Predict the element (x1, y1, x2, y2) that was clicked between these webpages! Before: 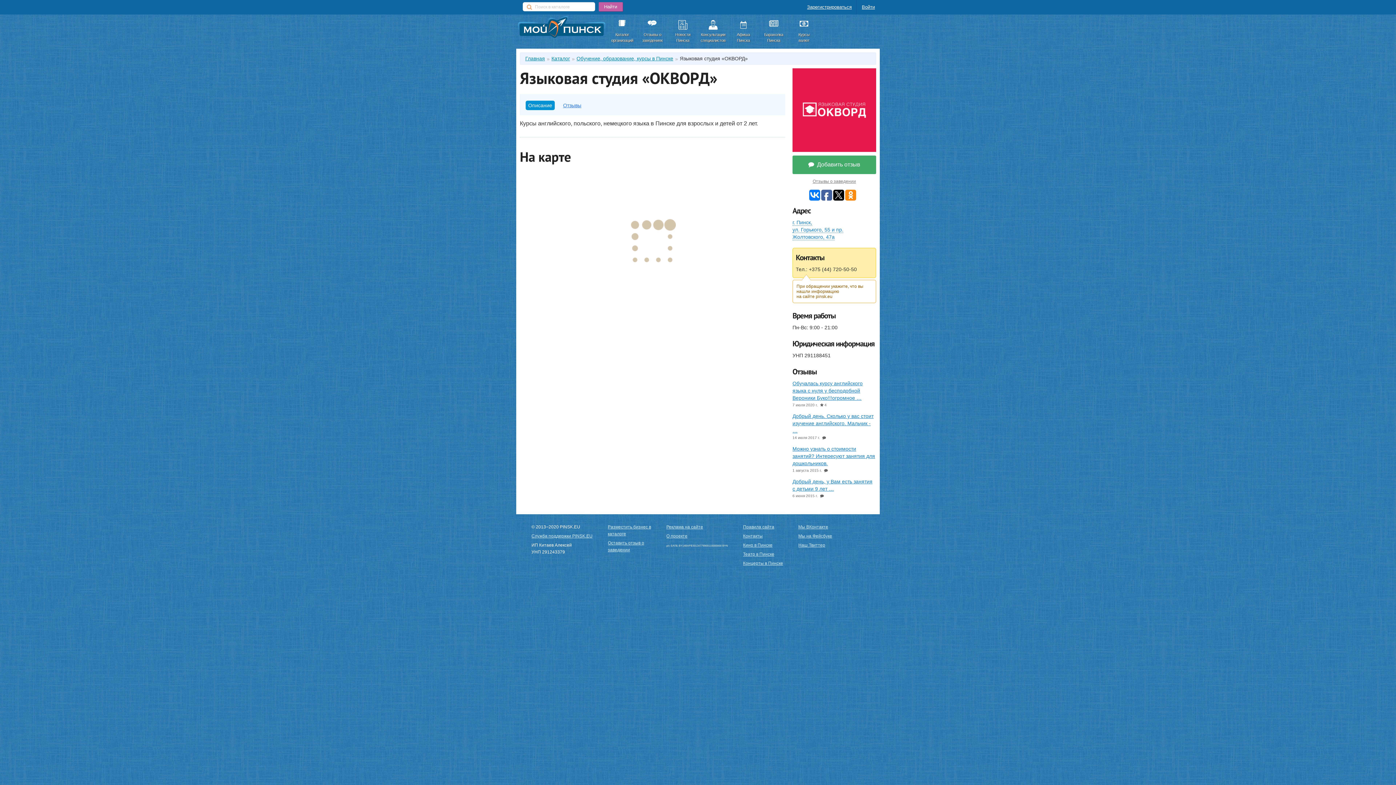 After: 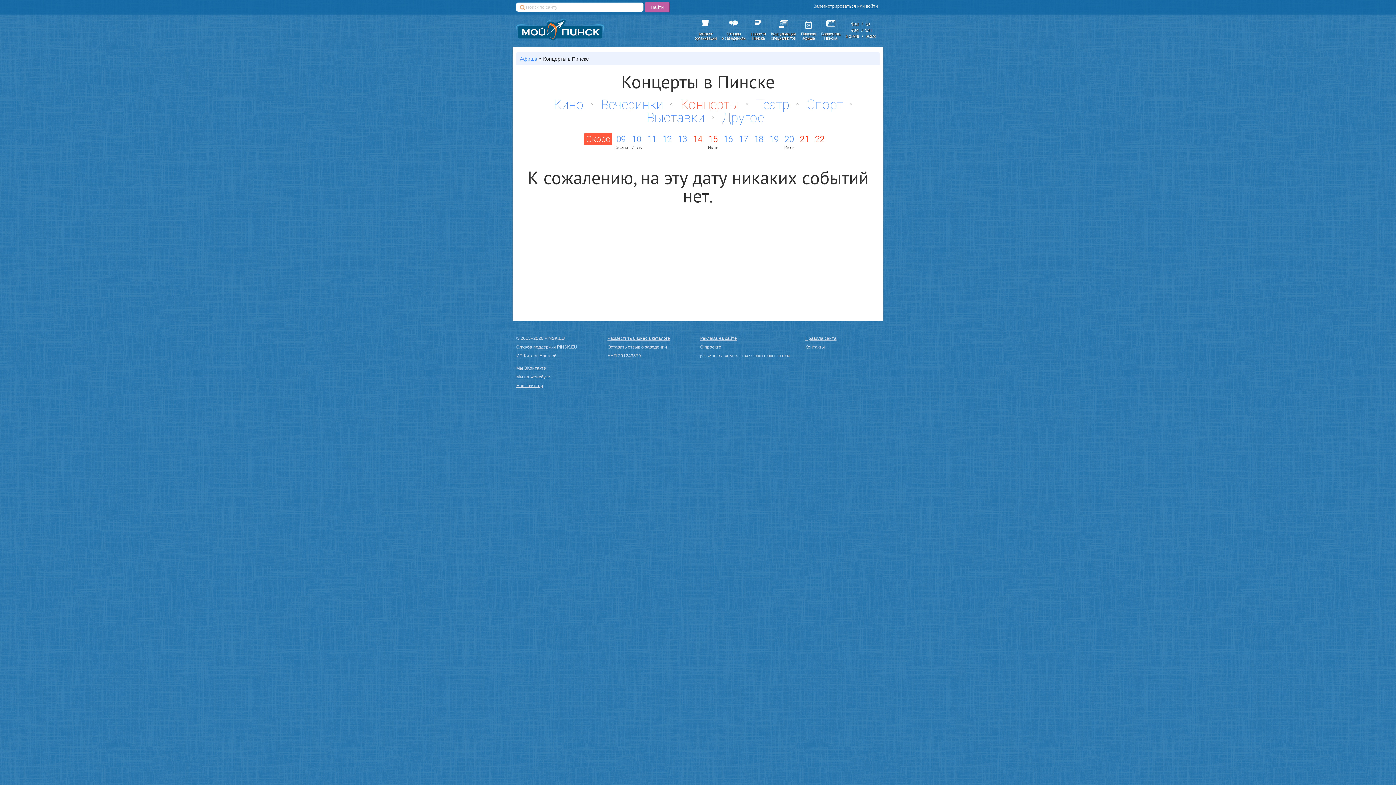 Action: label: Концерты в Пинске bbox: (743, 561, 783, 566)